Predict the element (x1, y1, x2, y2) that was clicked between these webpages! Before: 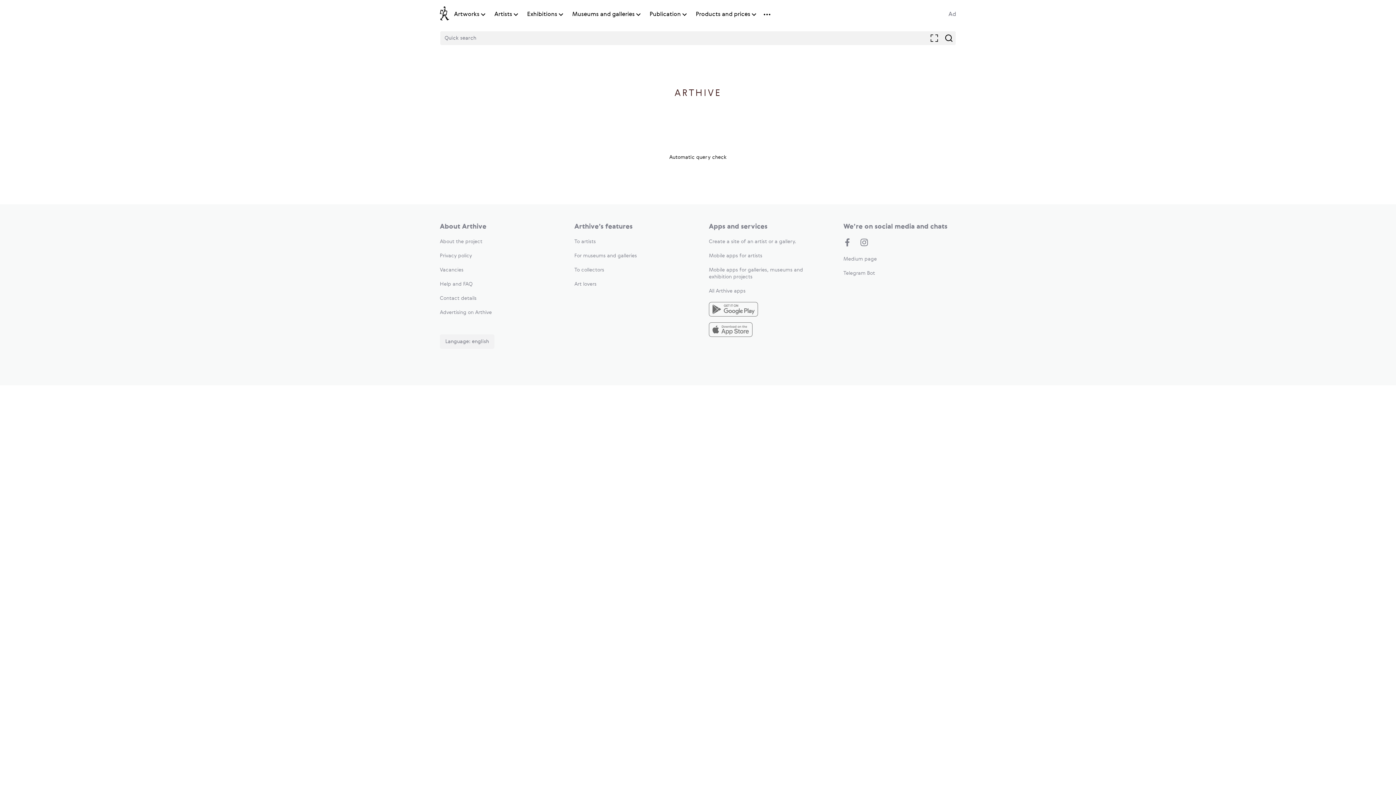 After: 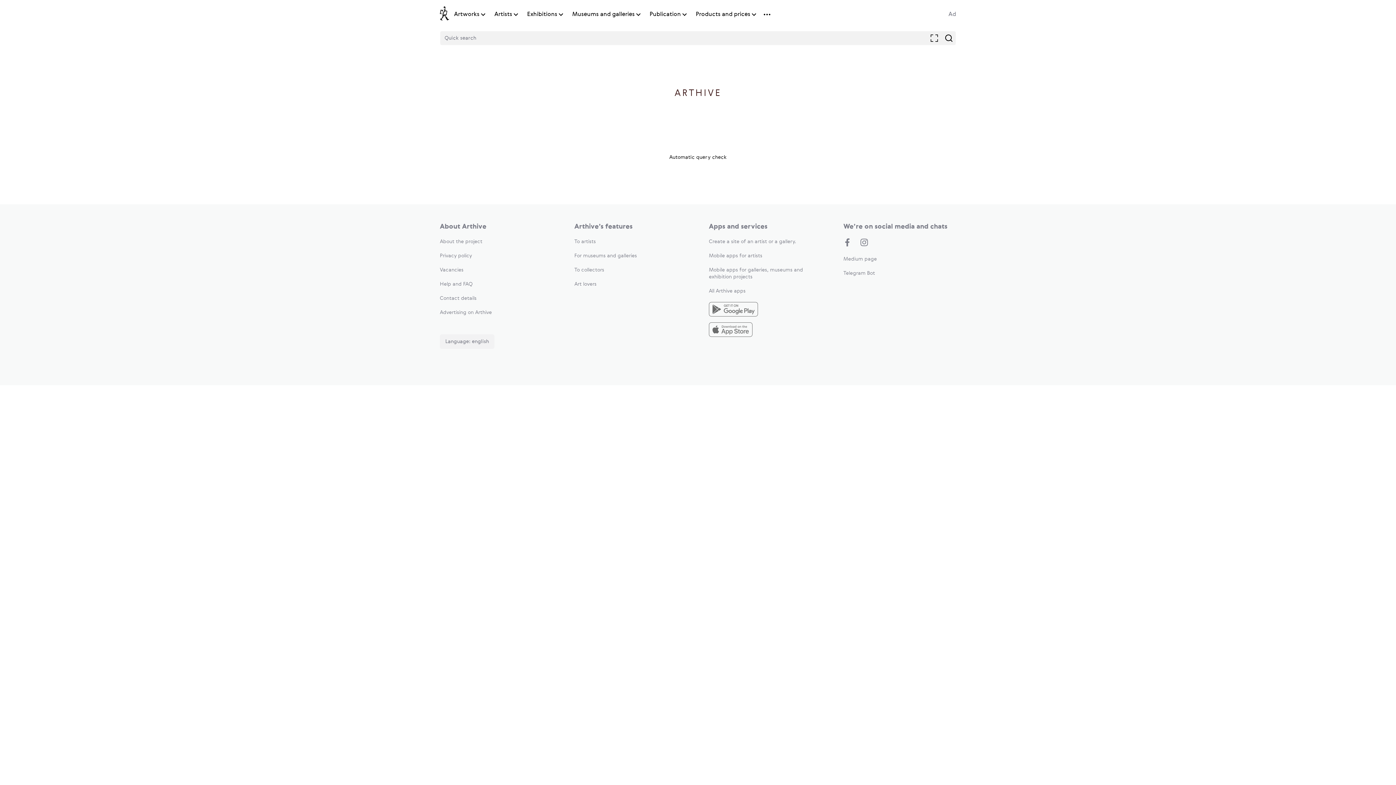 Action: label: To artists bbox: (574, 239, 596, 244)